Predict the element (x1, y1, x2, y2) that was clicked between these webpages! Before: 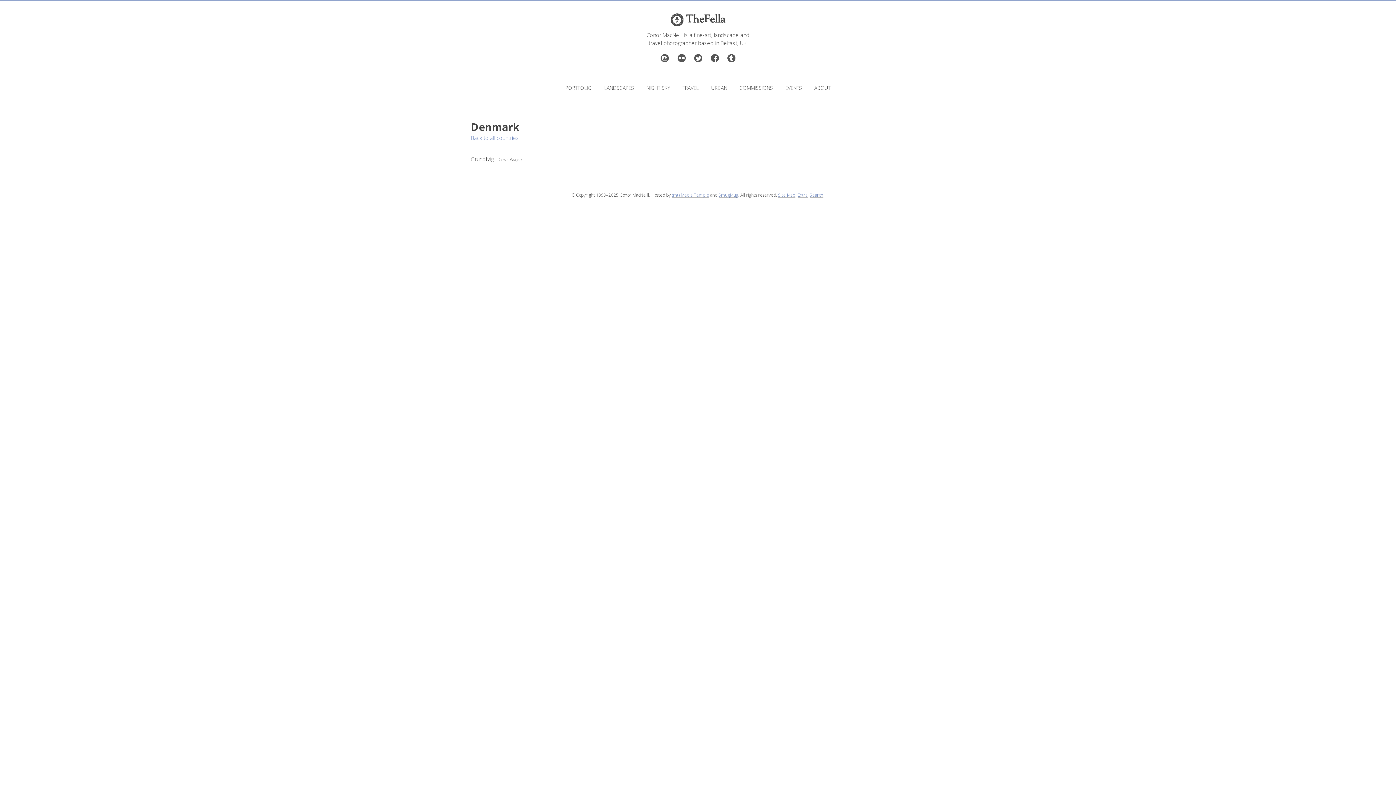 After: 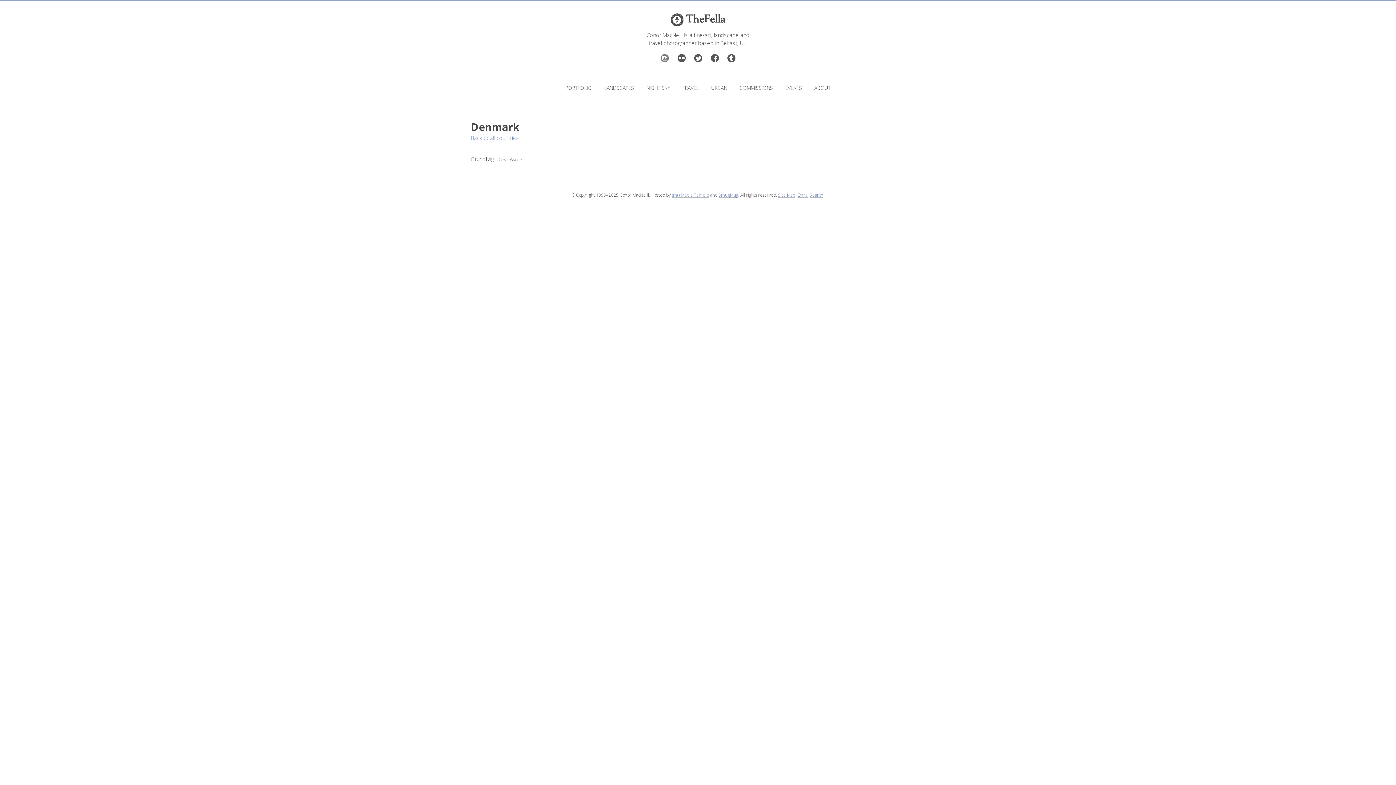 Action: label: Instagram bbox: (660, 52, 669, 65)